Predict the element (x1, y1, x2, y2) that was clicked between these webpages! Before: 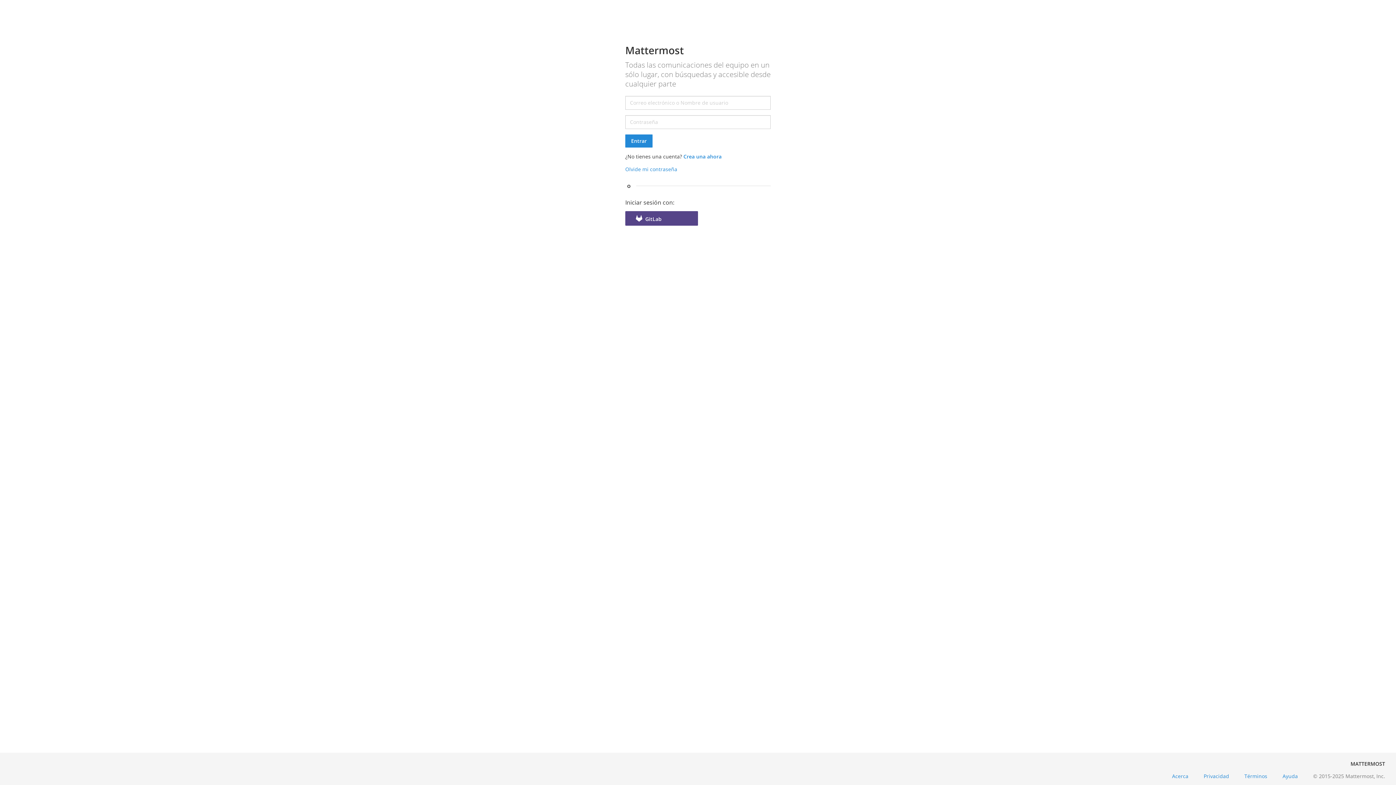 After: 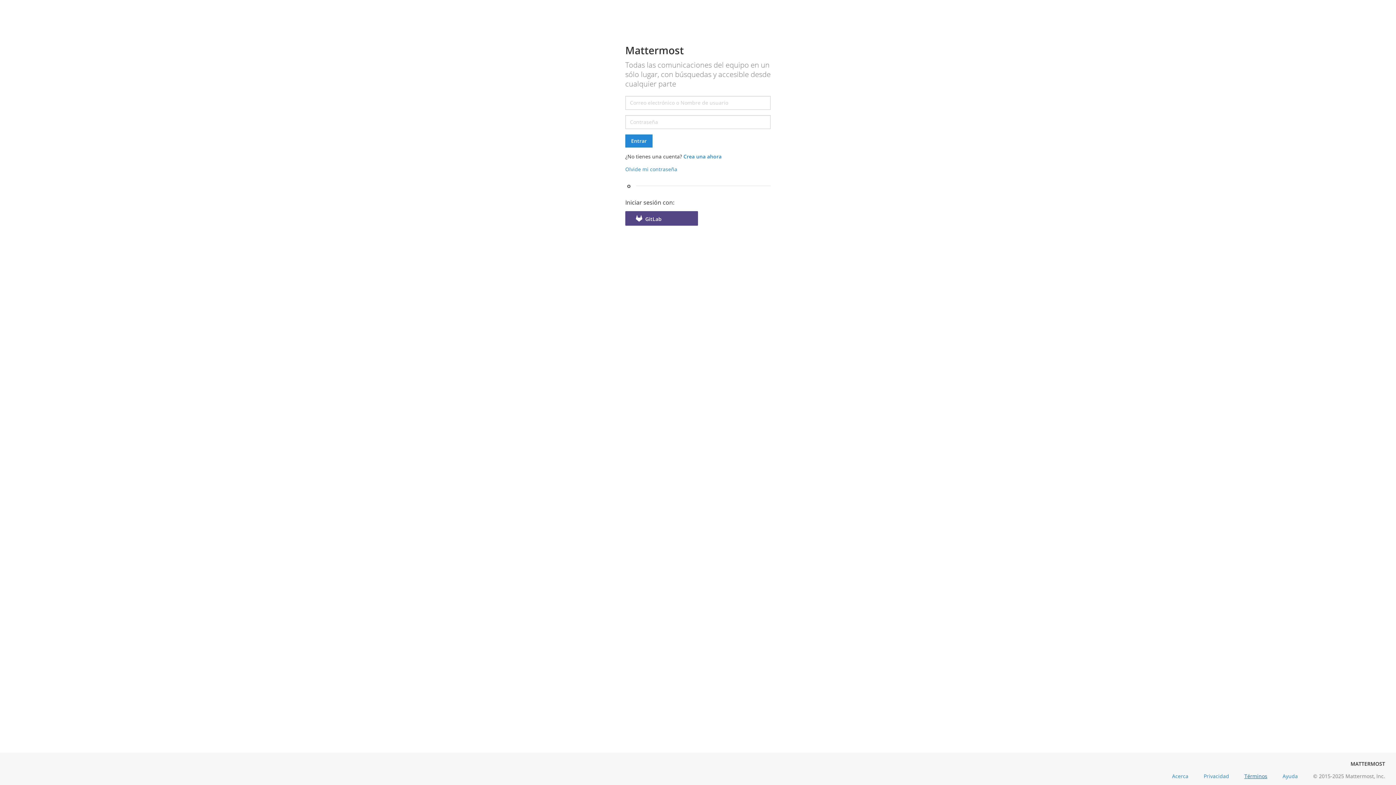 Action: bbox: (1237, 773, 1275, 780) label: Términos